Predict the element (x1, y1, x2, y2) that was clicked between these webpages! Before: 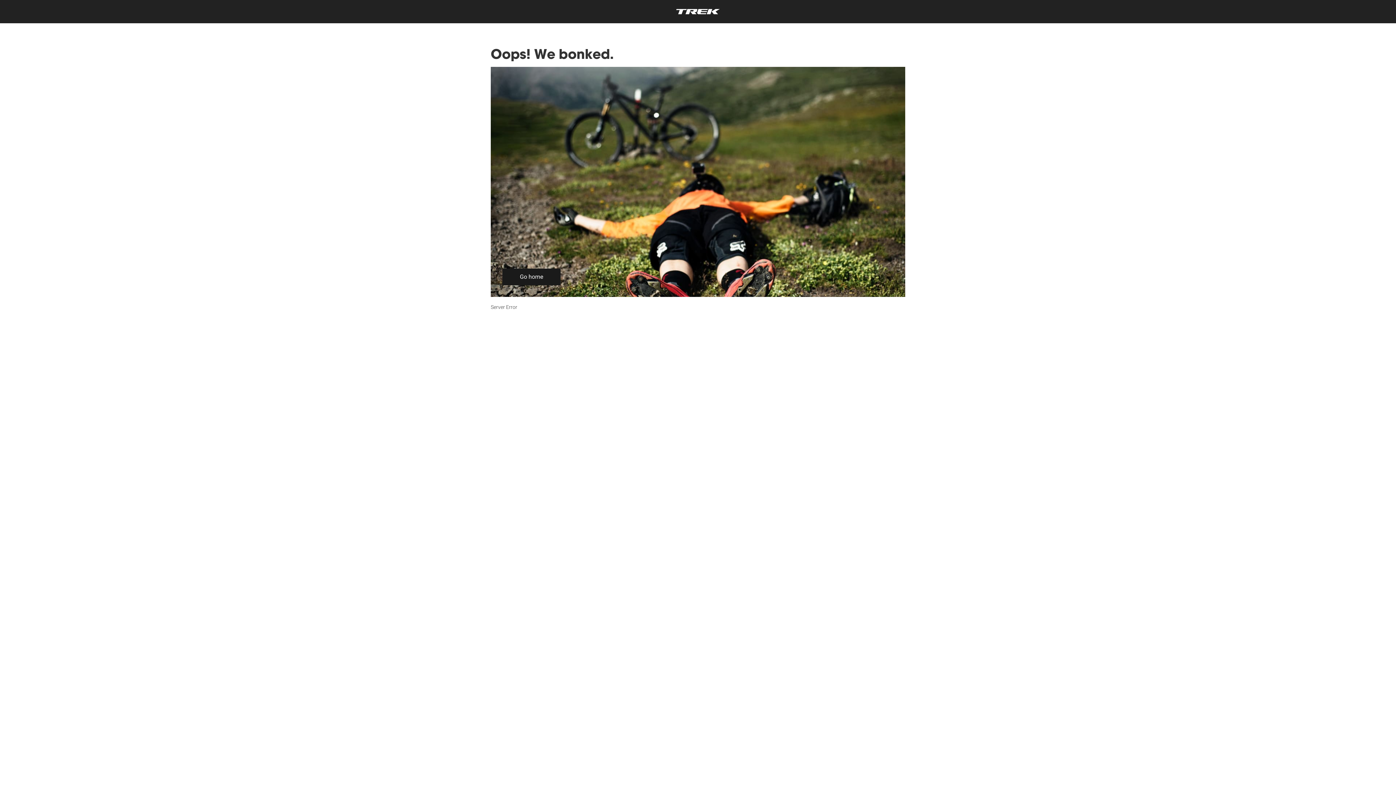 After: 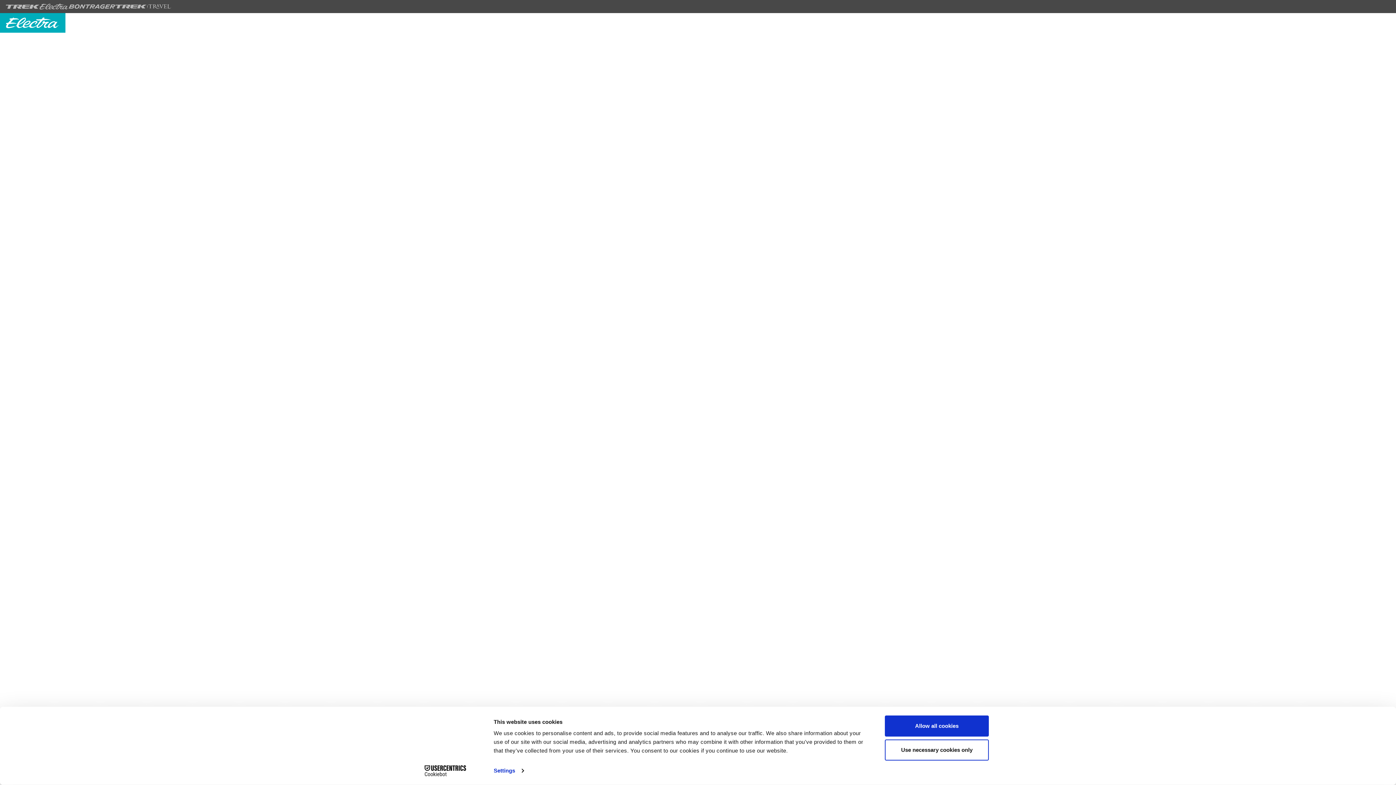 Action: bbox: (7, 7, 1389, 16)